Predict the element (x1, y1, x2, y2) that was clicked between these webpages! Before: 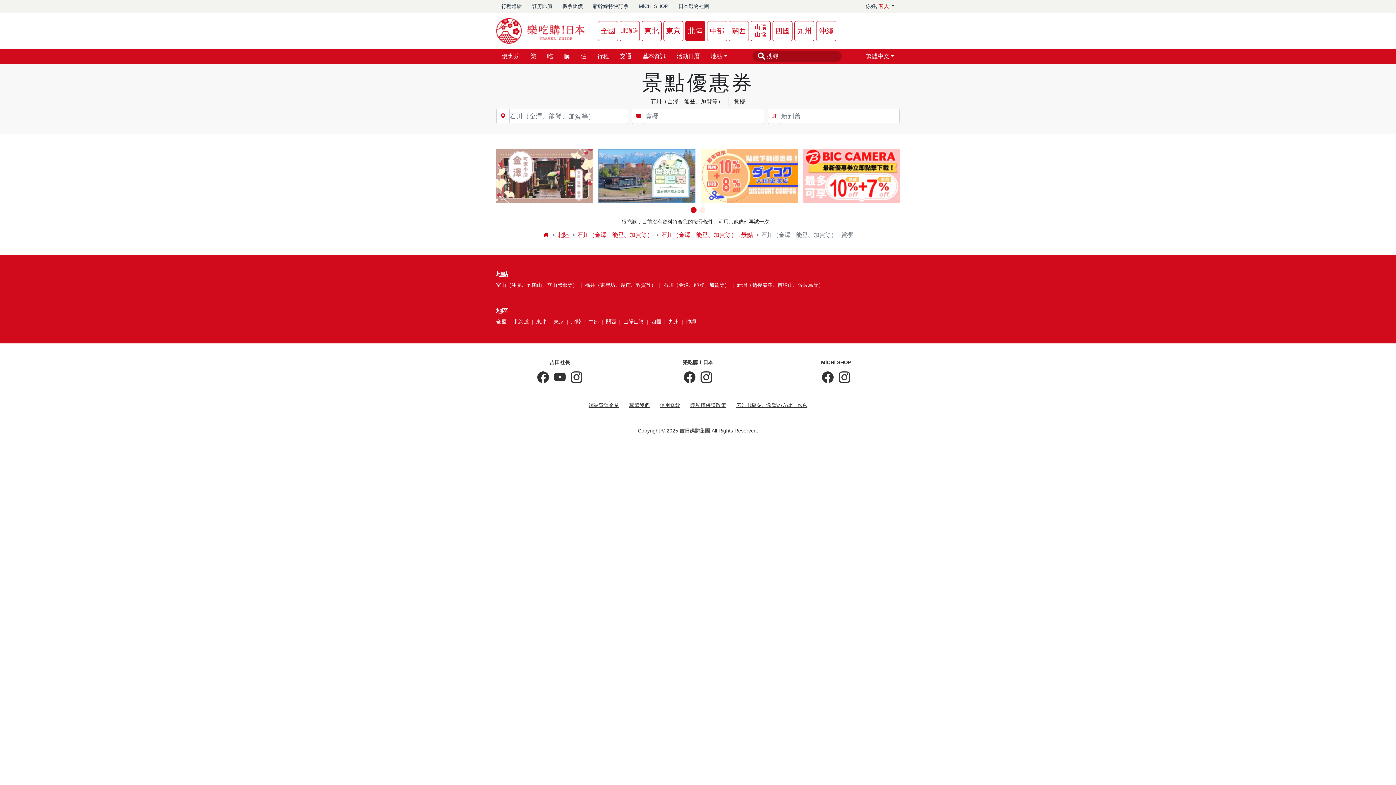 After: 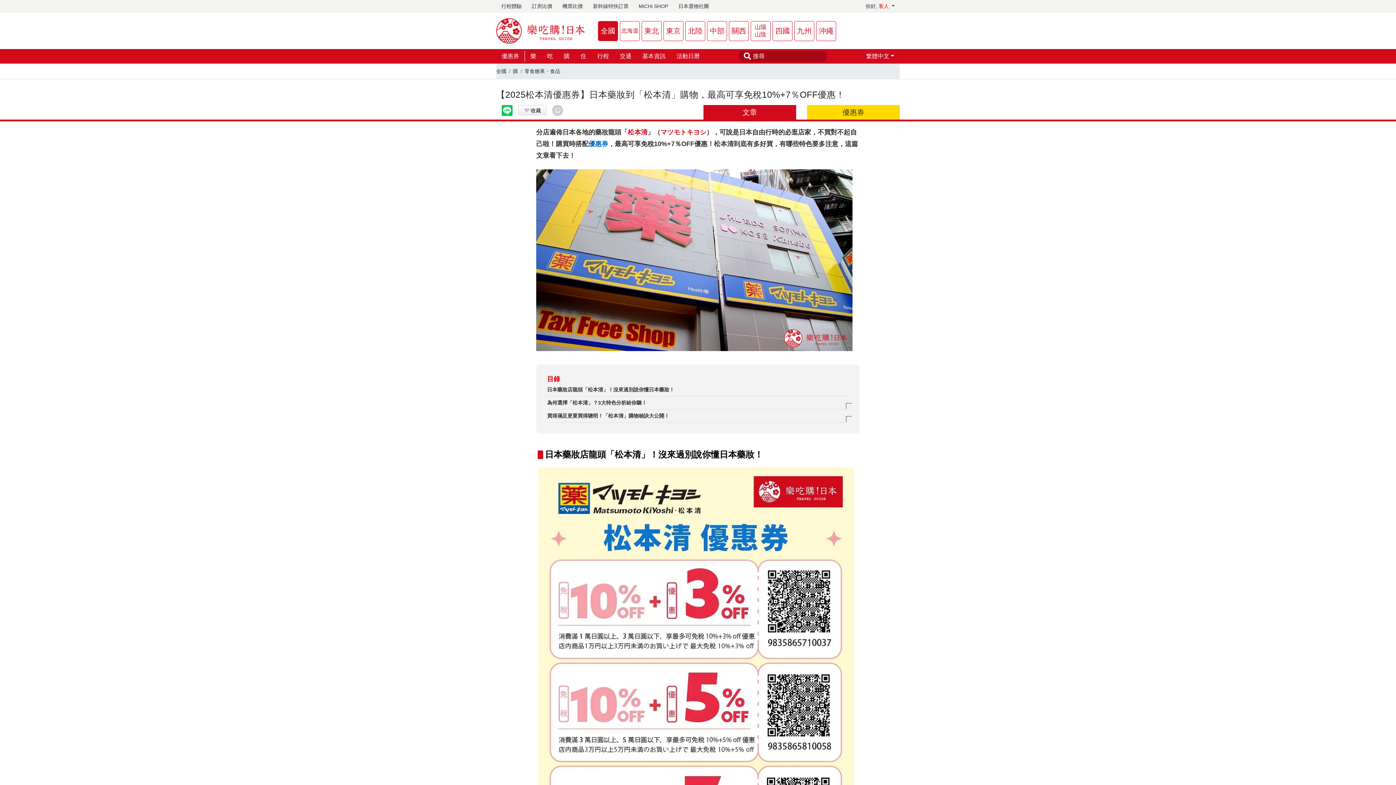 Action: bbox: (598, 172, 695, 178)